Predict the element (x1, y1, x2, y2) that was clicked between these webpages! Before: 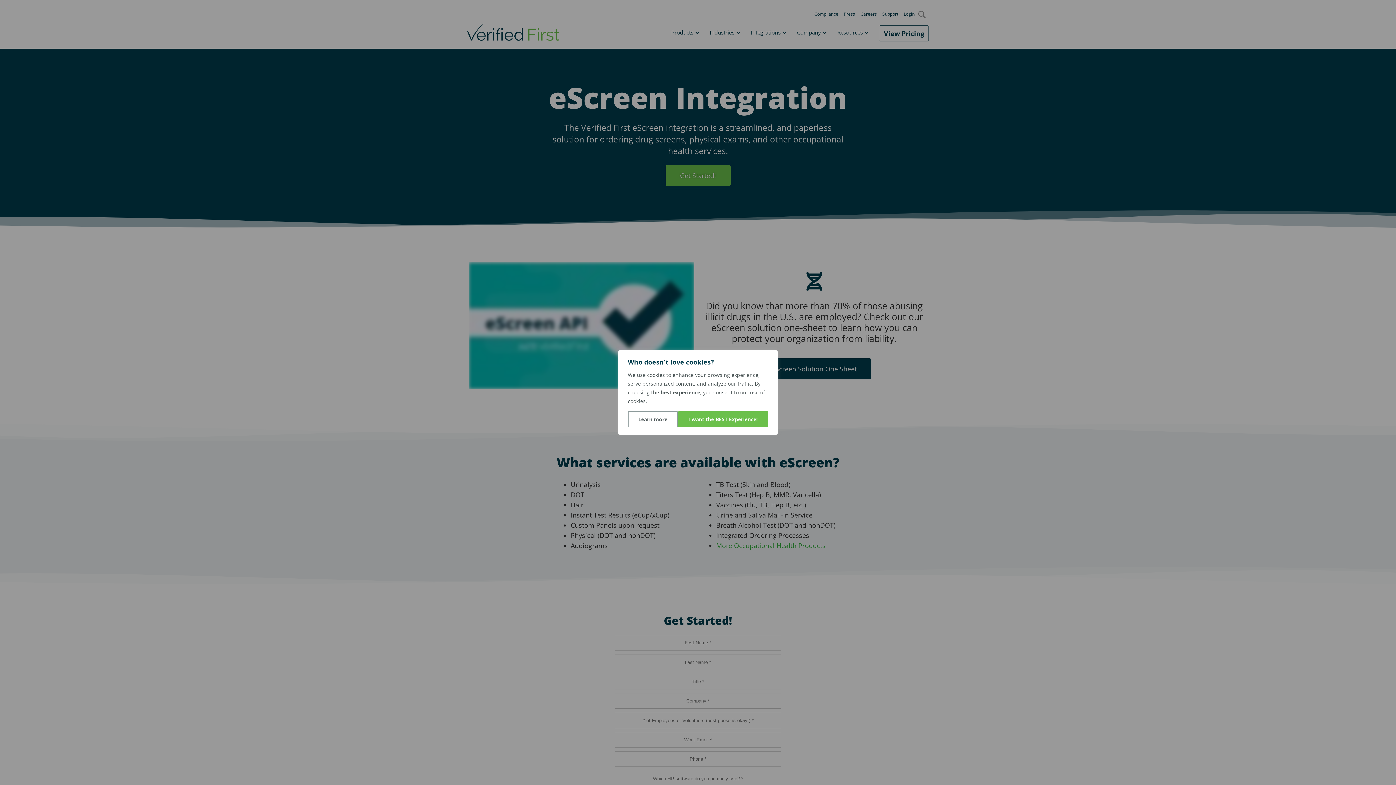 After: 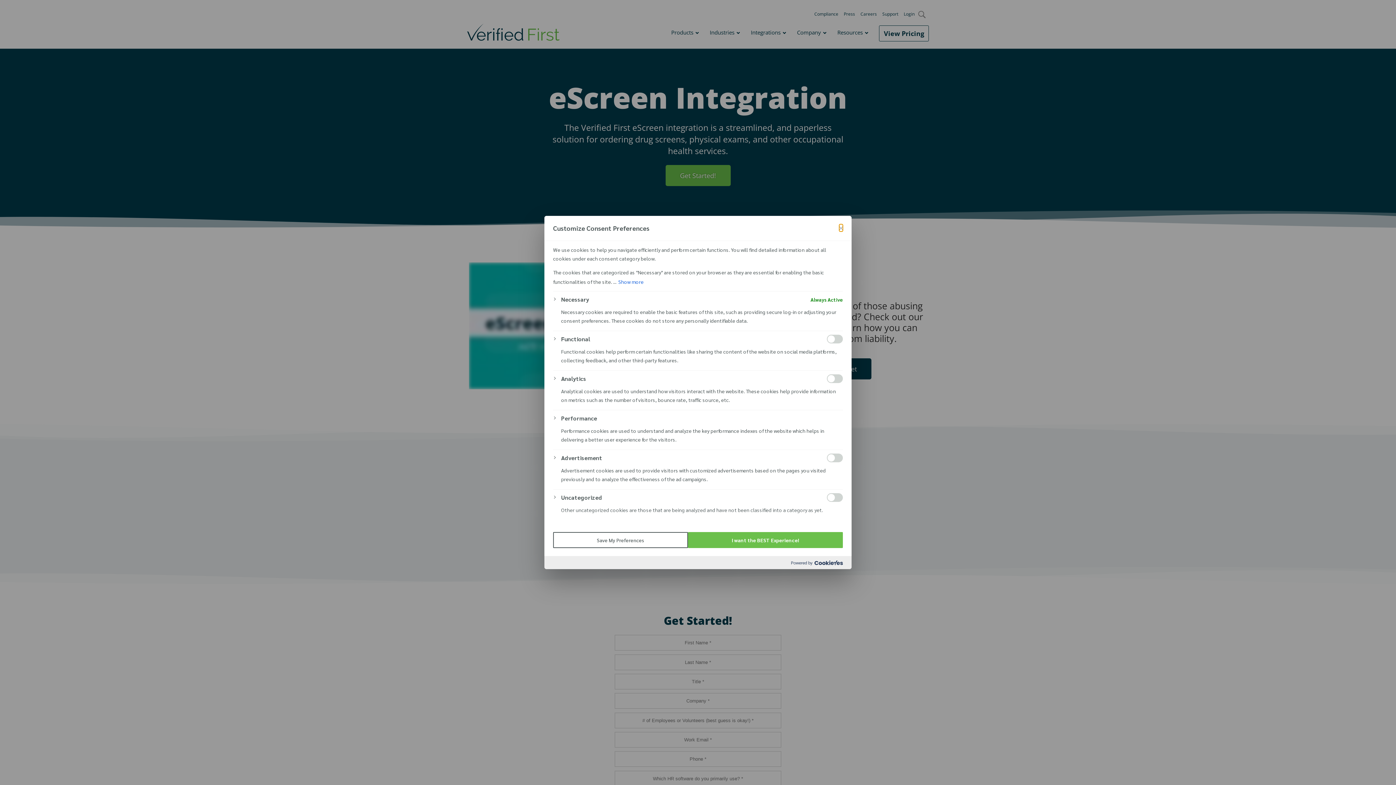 Action: bbox: (628, 411, 678, 427) label: Learn more